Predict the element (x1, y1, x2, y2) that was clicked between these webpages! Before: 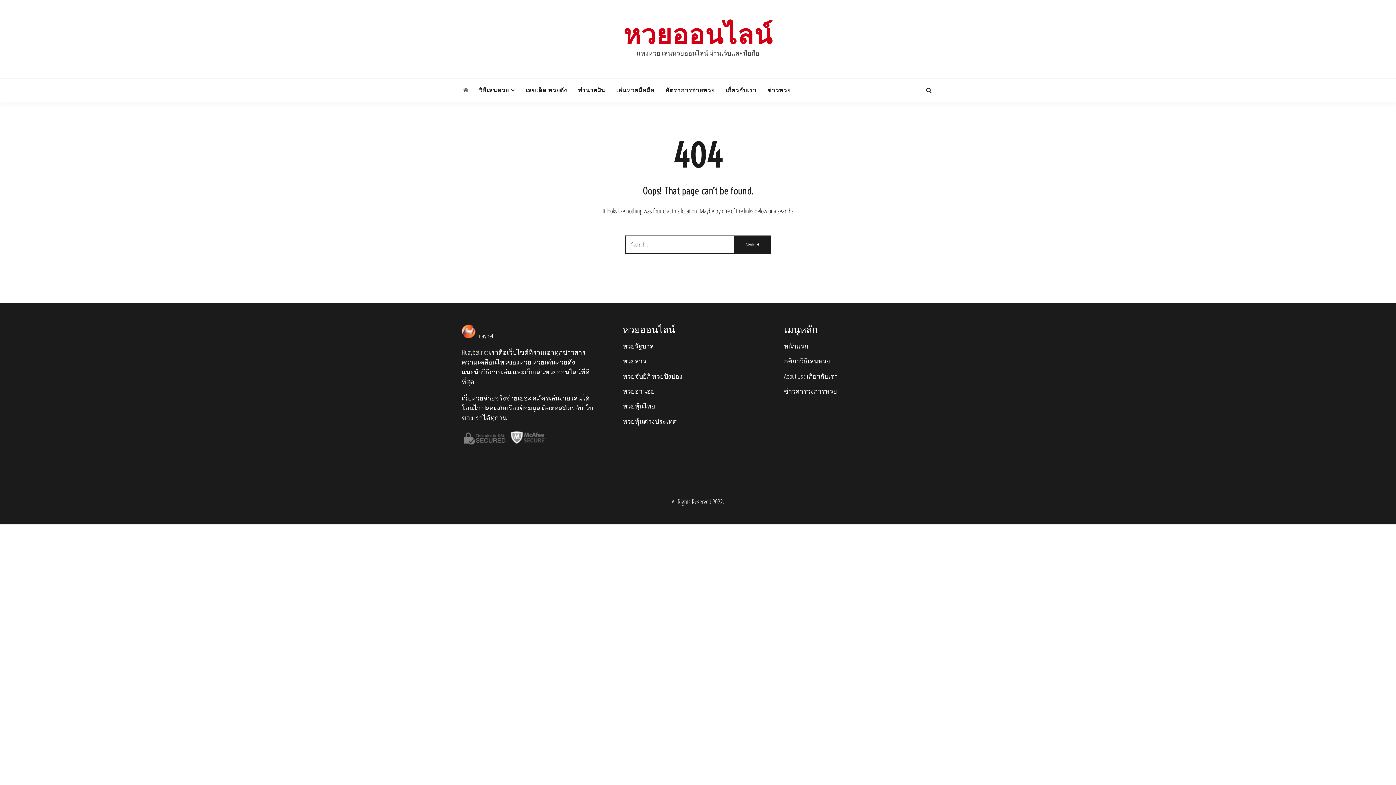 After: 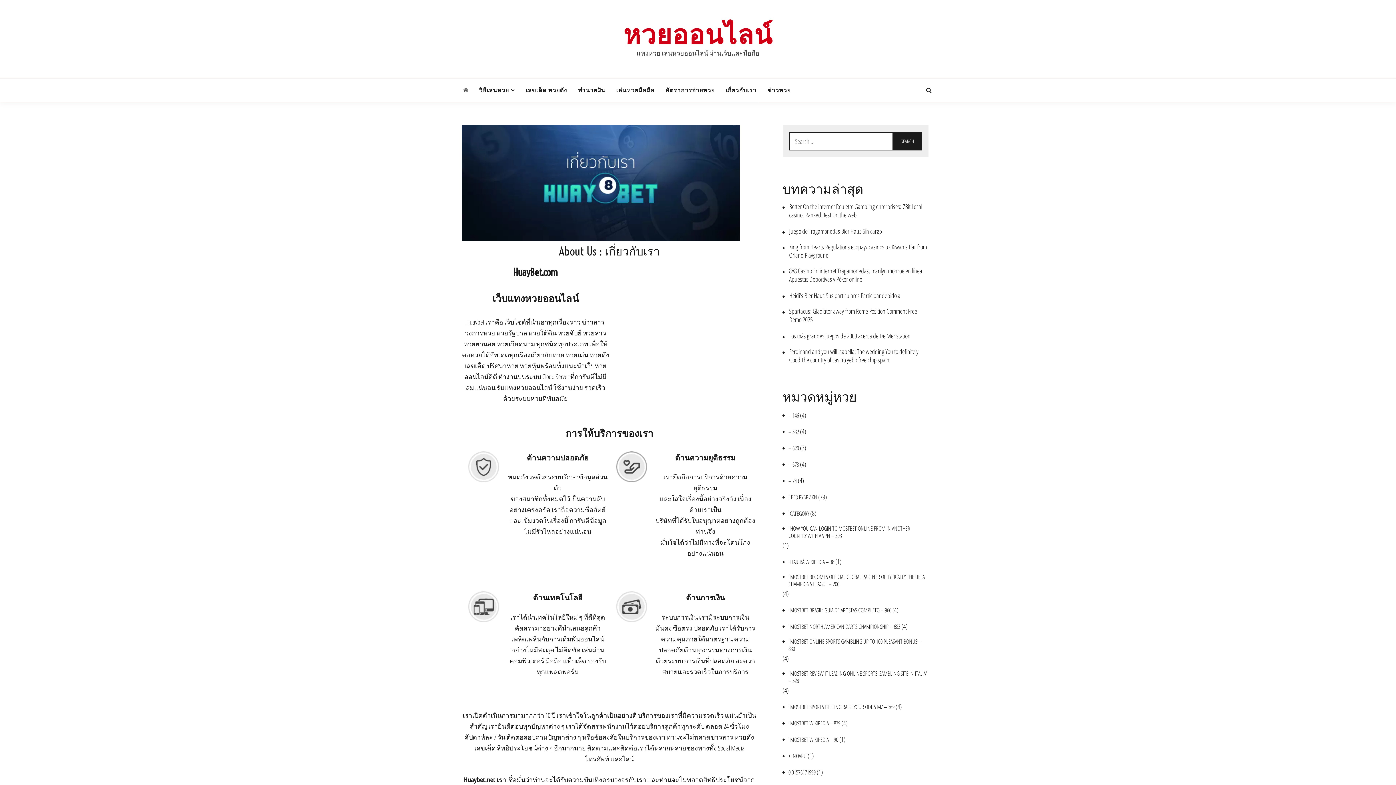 Action: label: About Us : เกี่ยวกับเรา bbox: (784, 372, 838, 380)